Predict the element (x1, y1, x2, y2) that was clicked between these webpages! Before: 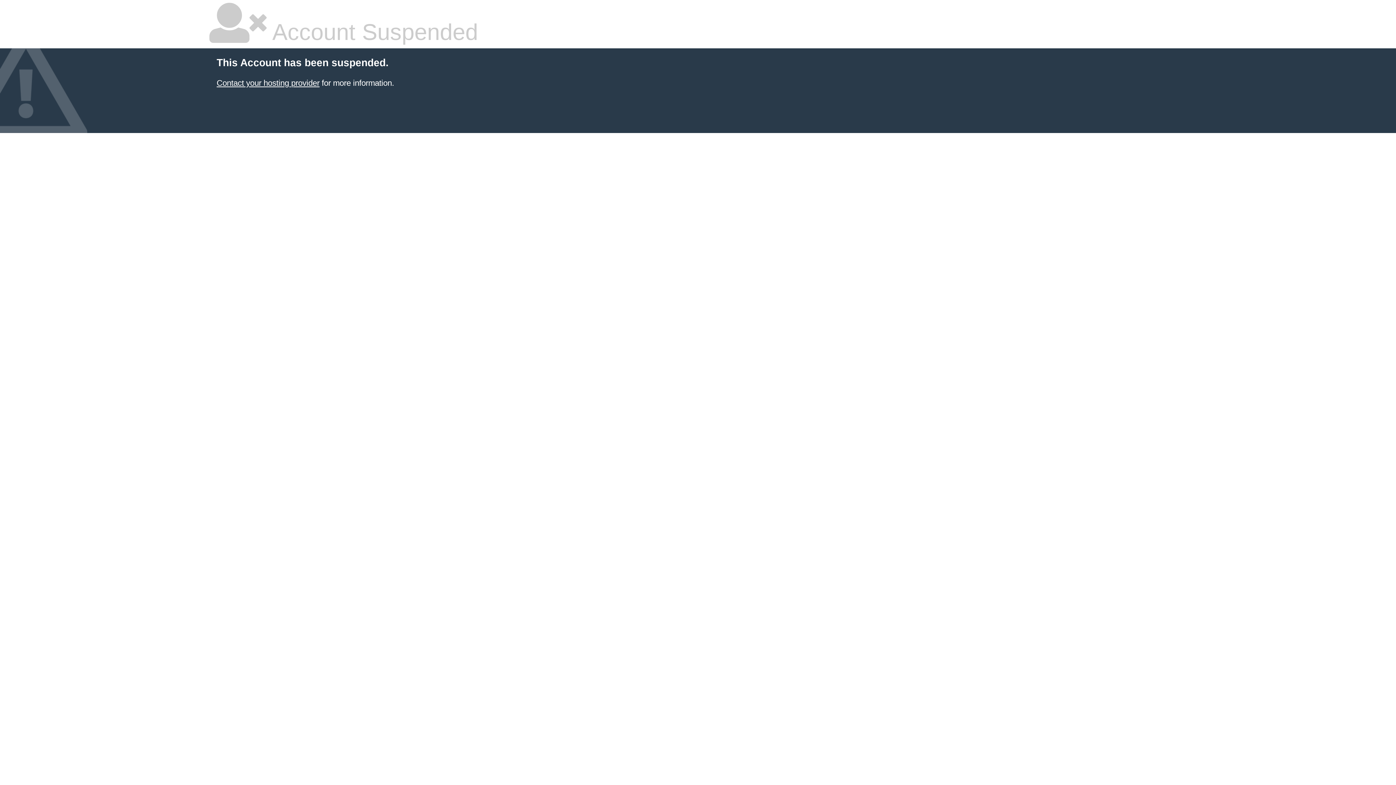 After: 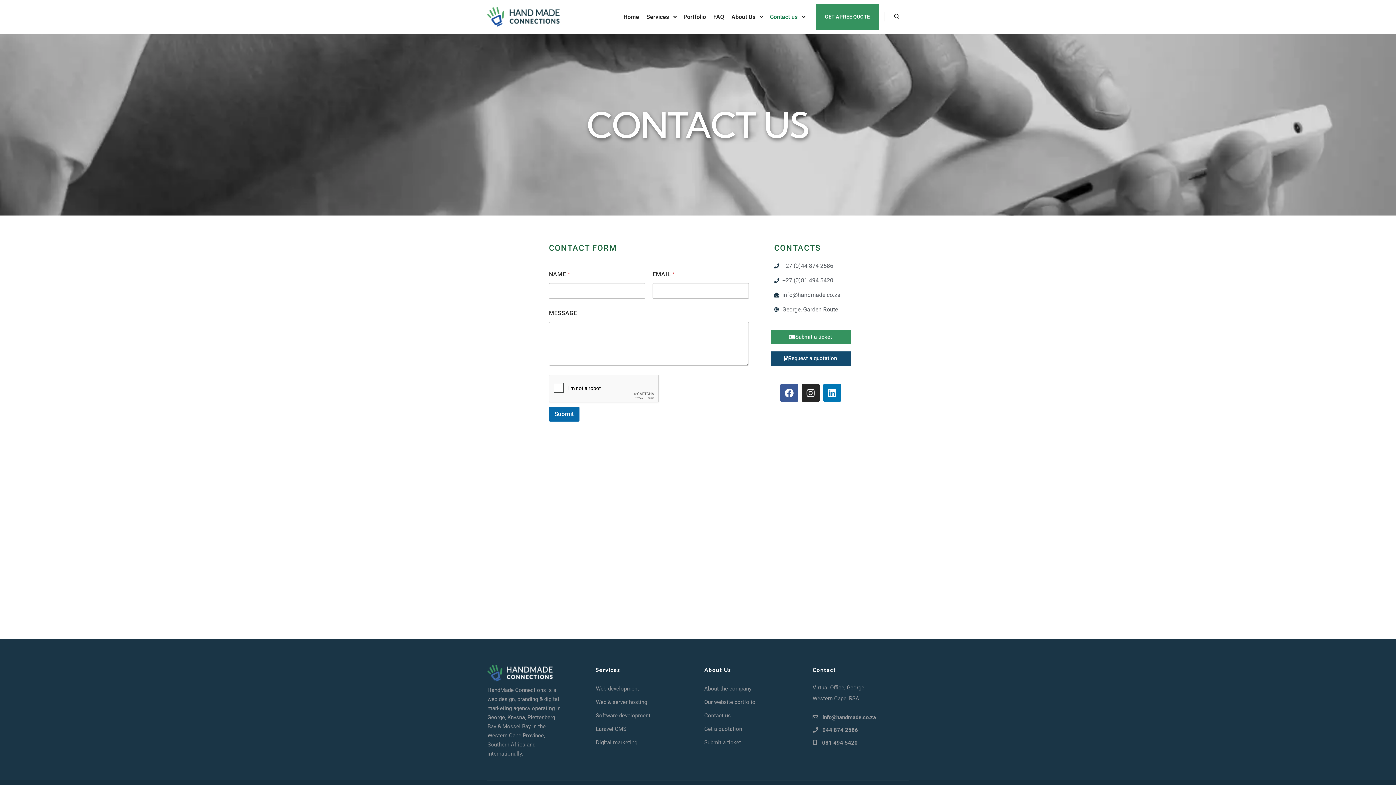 Action: bbox: (216, 78, 319, 87) label: Contact your hosting provider